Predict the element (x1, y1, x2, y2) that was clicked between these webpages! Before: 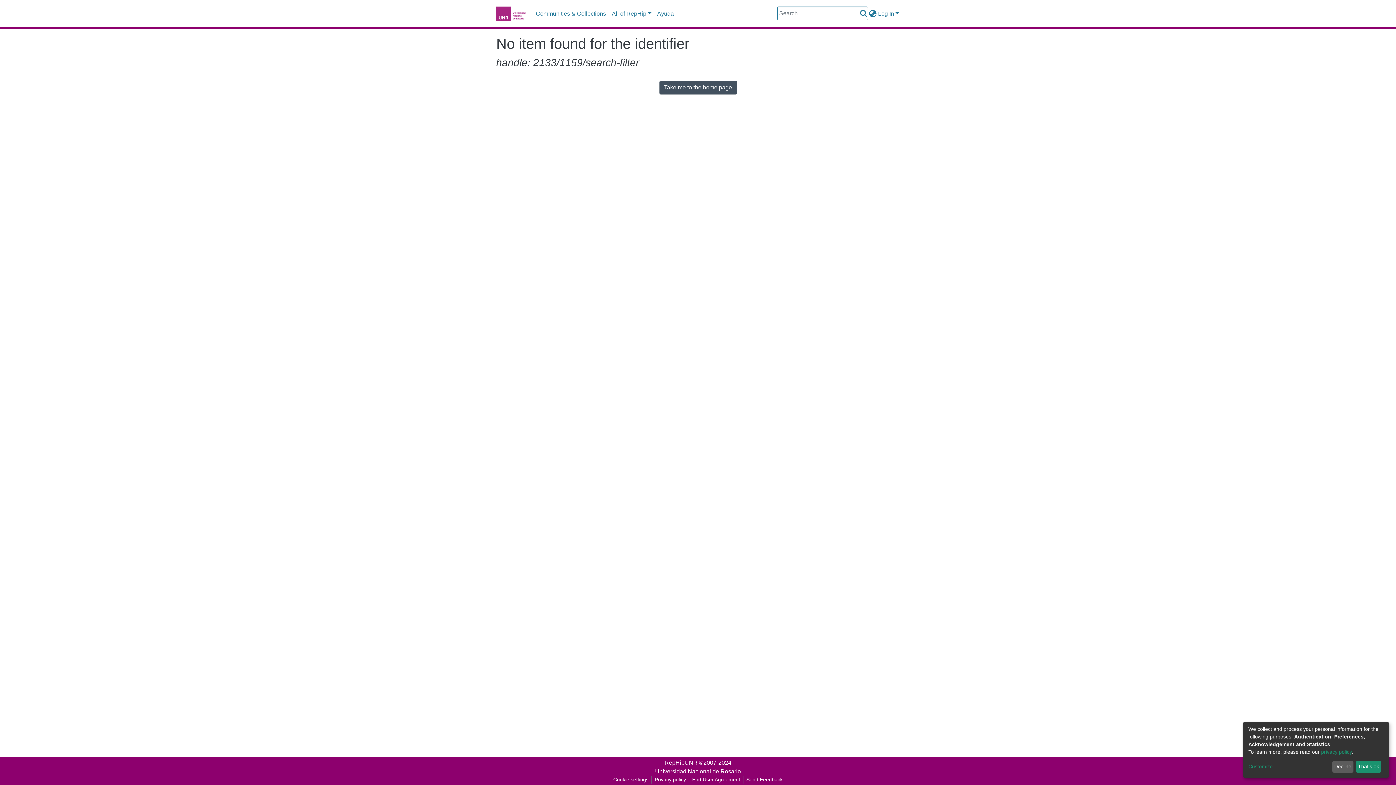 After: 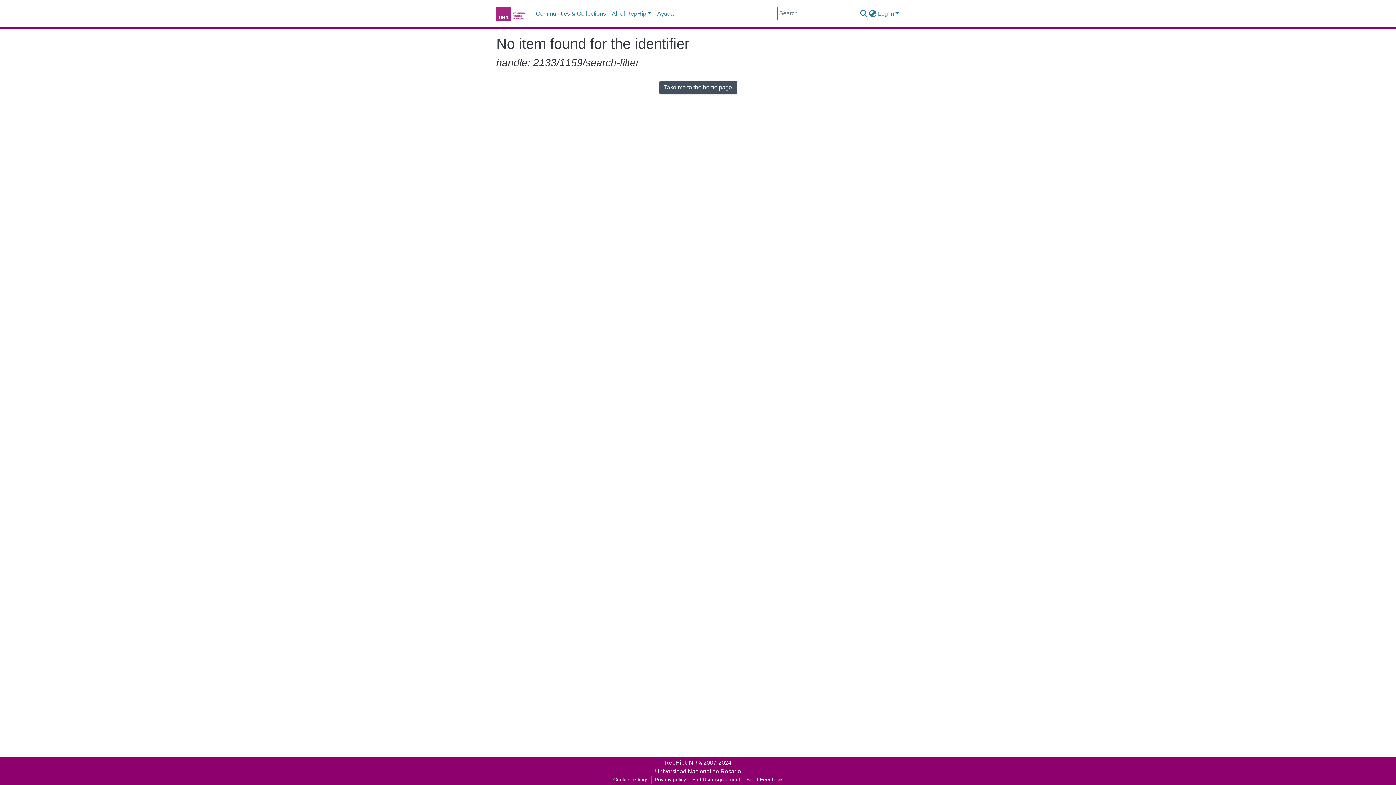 Action: label: That's ok bbox: (1356, 761, 1381, 773)